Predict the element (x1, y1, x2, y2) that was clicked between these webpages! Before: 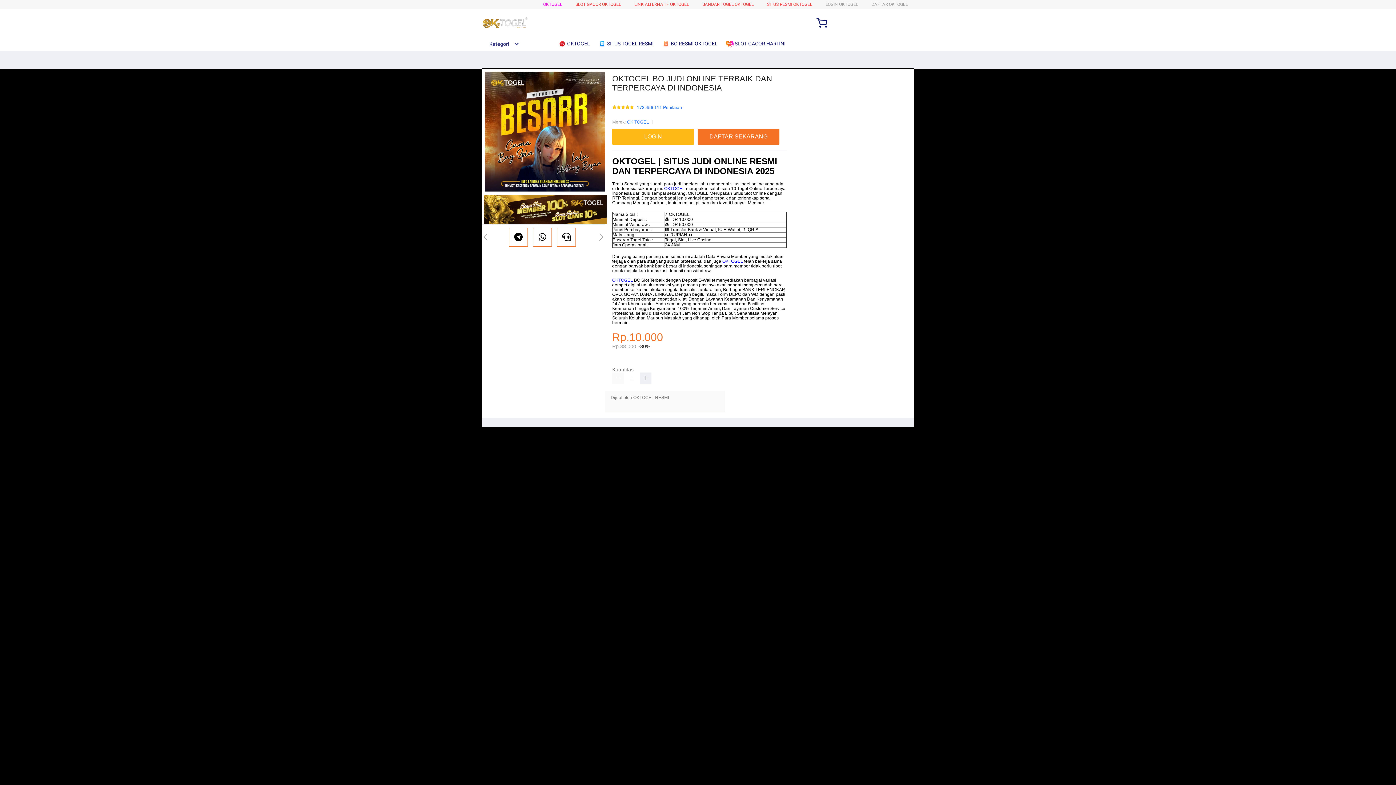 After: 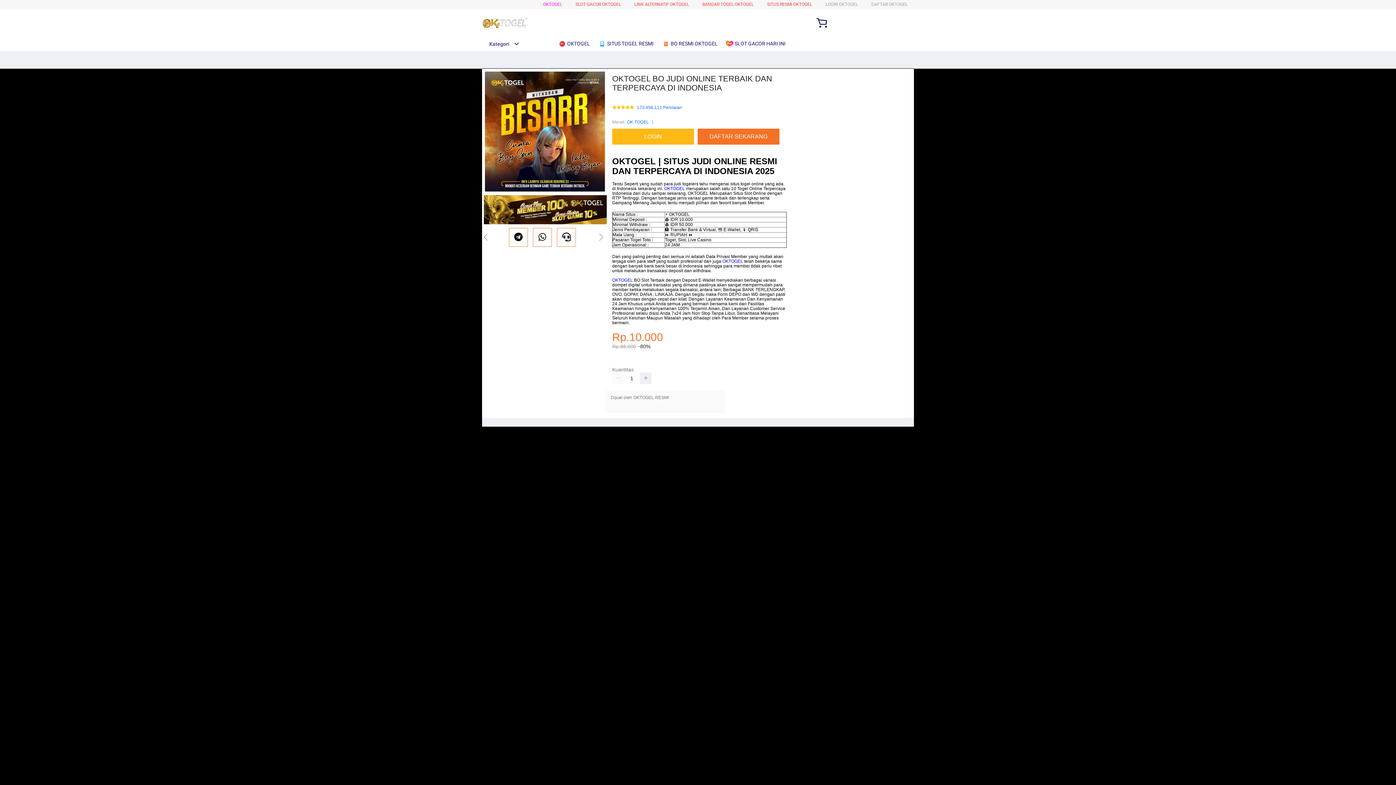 Action: bbox: (627, 118, 649, 125) label: OK TOGEL